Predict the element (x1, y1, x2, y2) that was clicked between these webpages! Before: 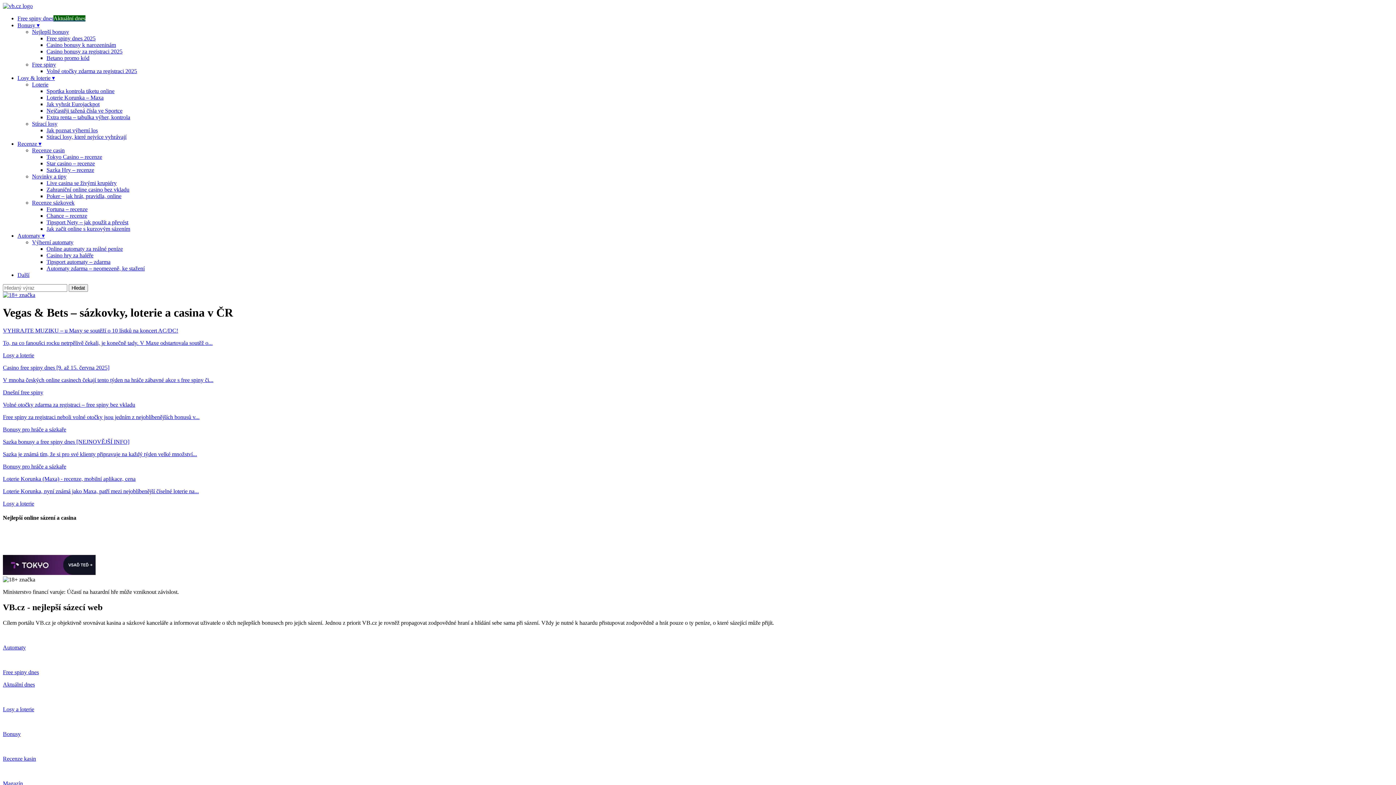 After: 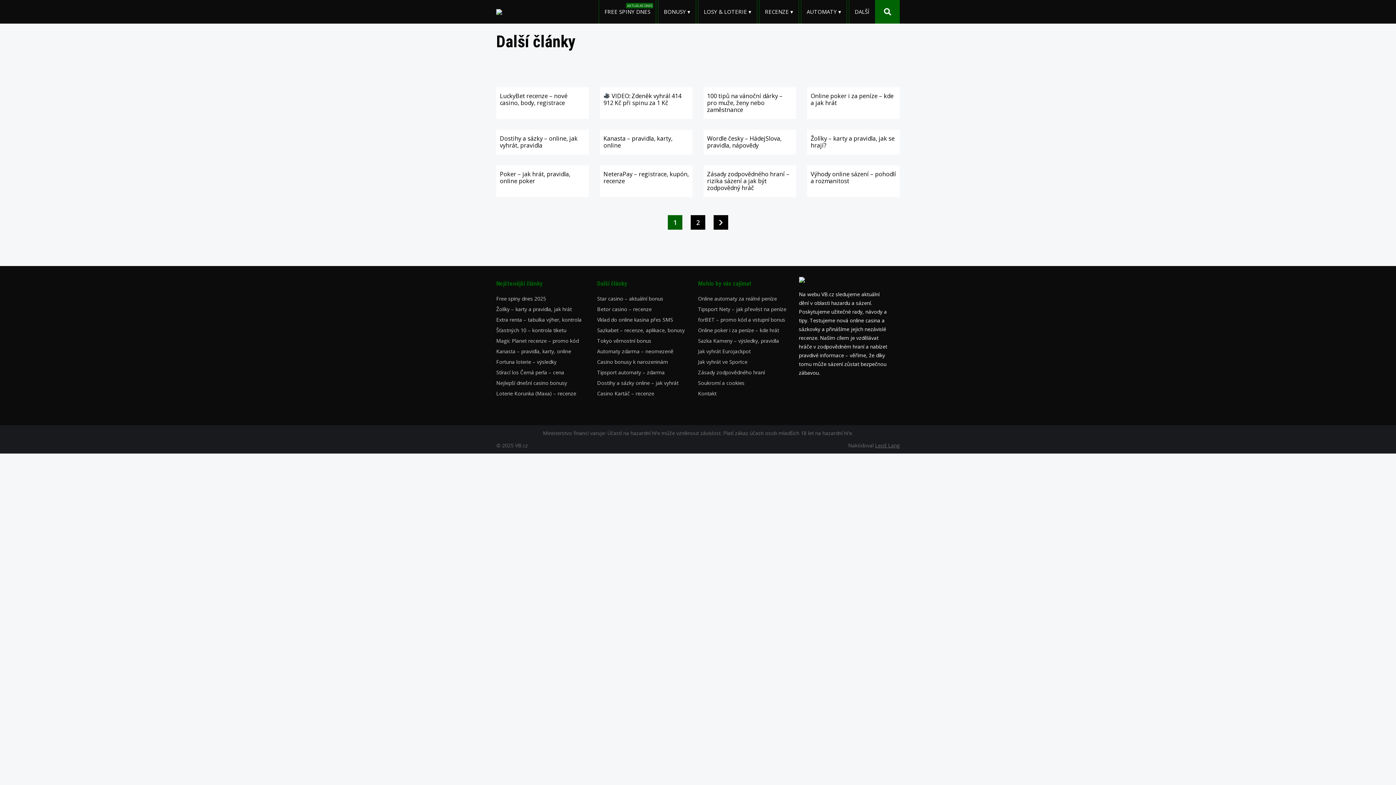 Action: bbox: (17, 272, 29, 278) label: Další